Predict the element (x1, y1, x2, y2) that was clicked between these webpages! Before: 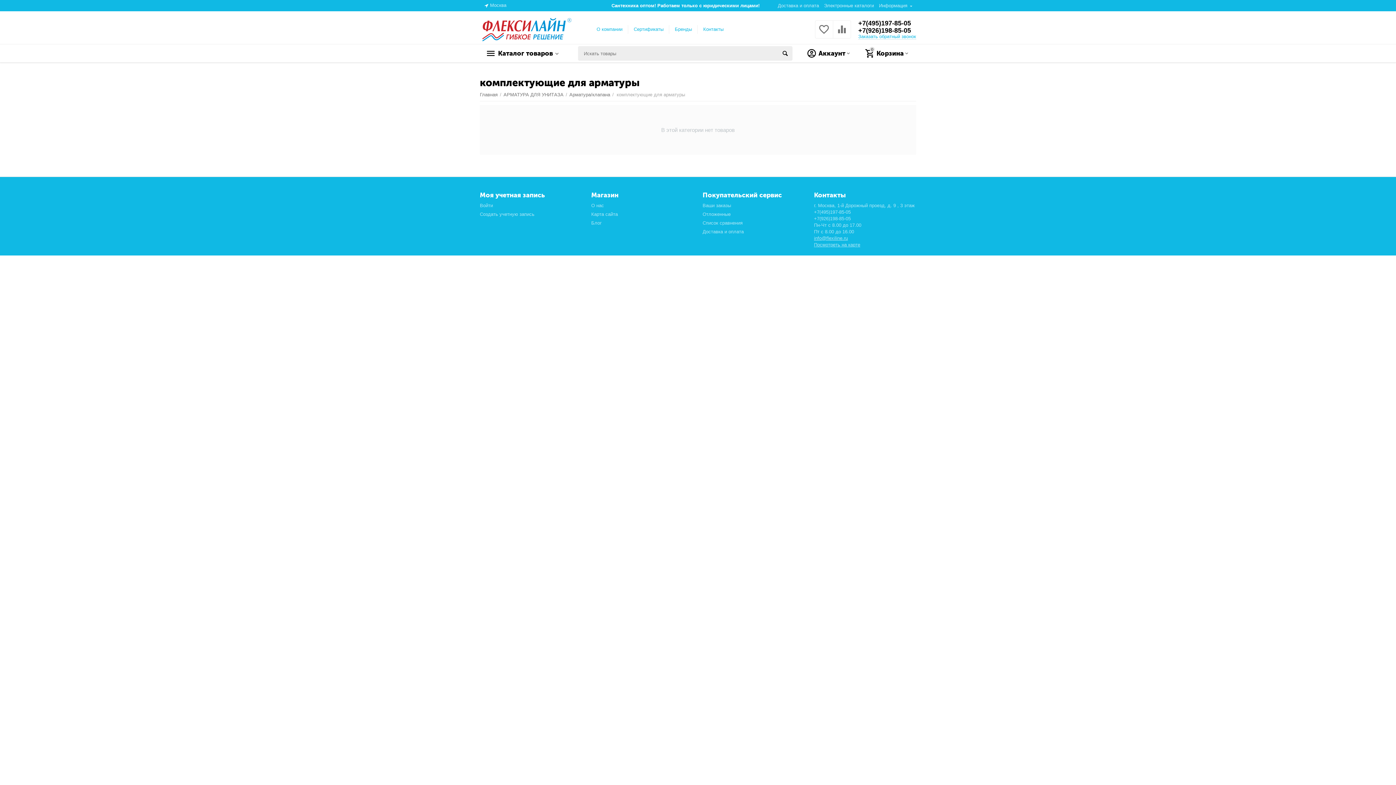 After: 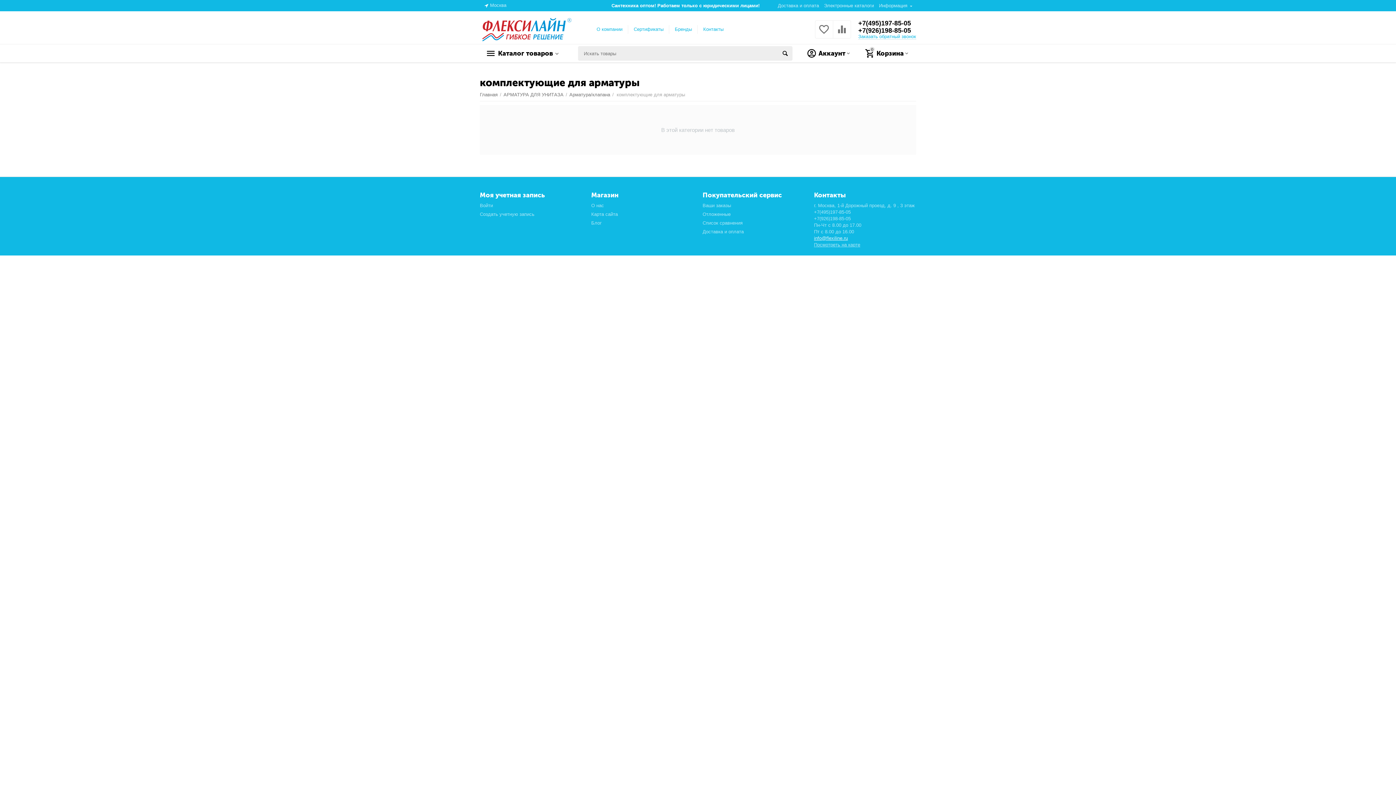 Action: bbox: (814, 235, 848, 241) label: info@flexiline.ru